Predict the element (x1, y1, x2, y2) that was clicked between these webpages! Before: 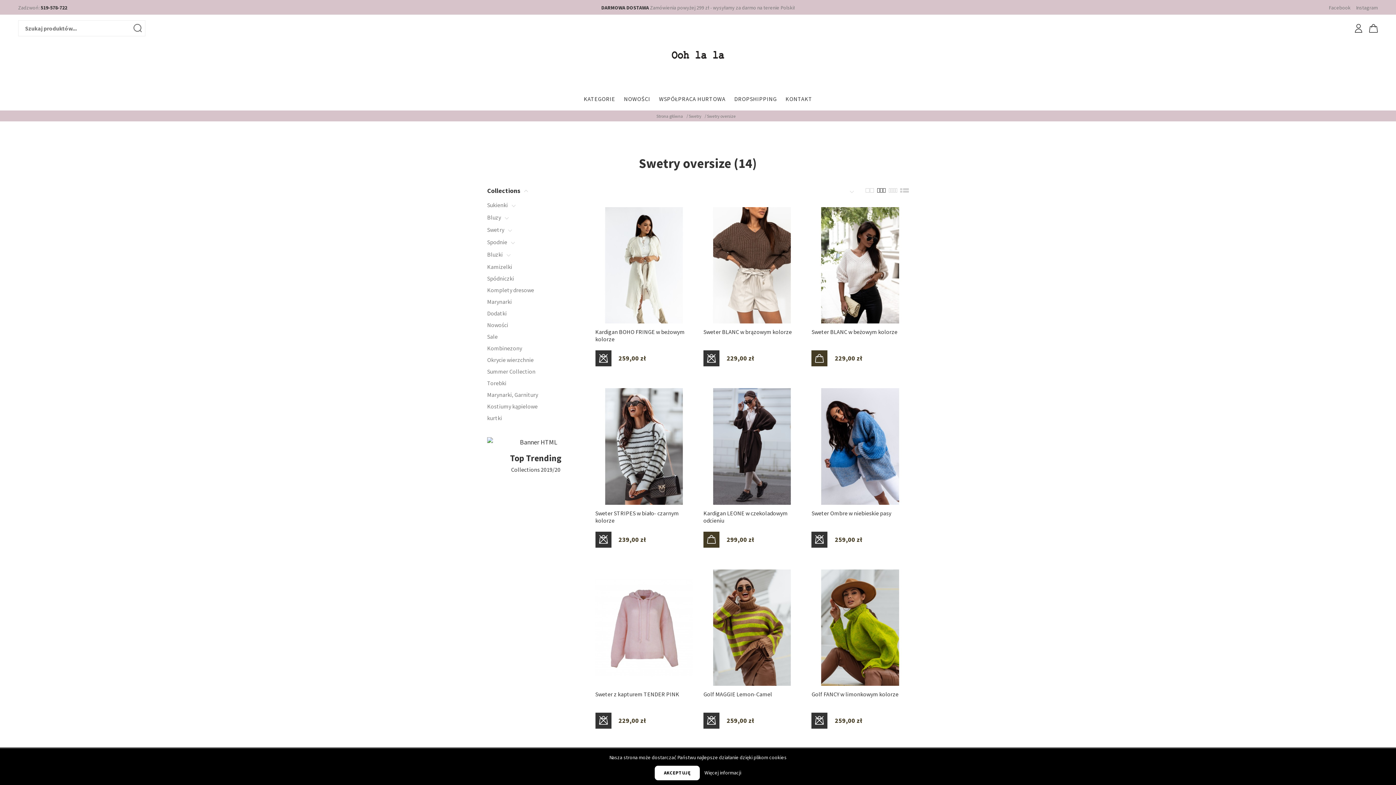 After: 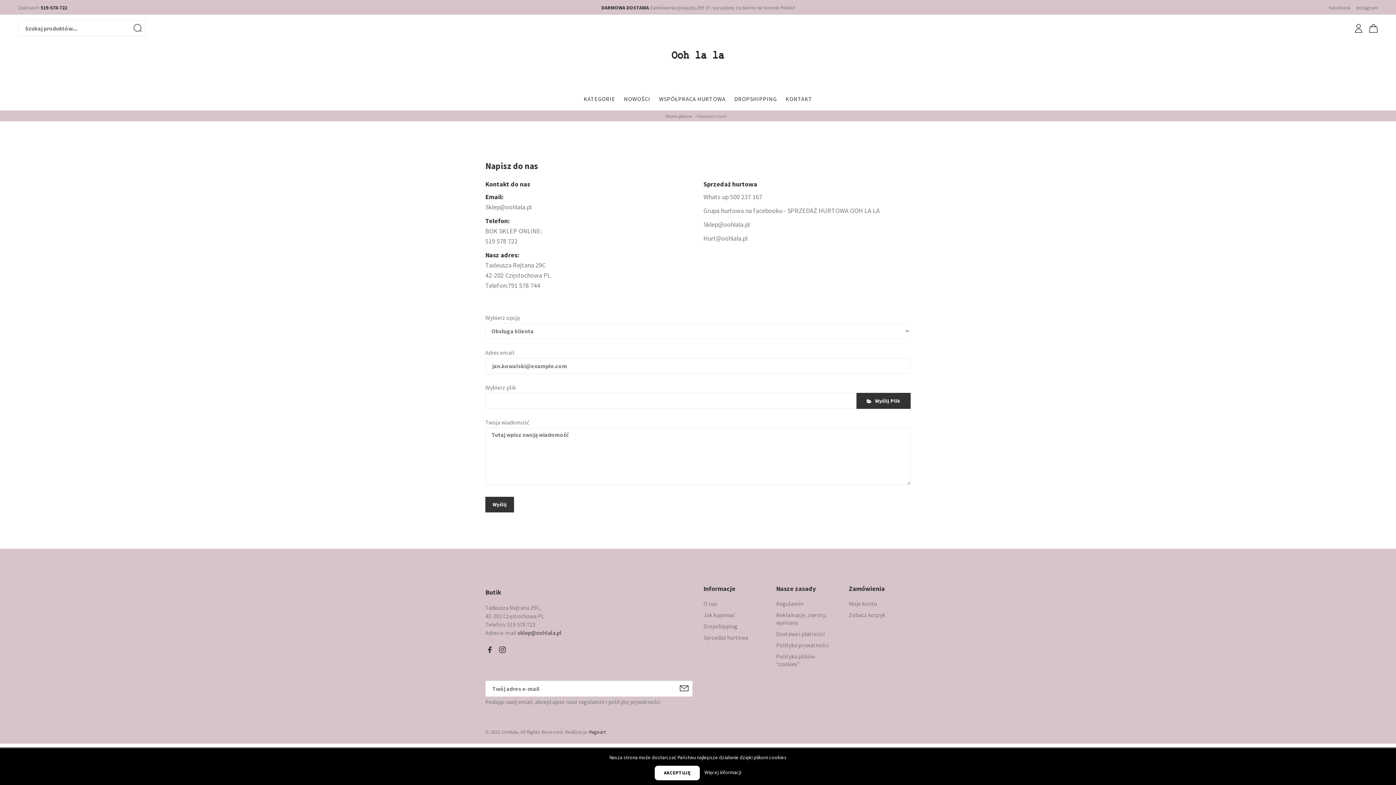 Action: label: KONTAKT bbox: (785, 87, 812, 110)